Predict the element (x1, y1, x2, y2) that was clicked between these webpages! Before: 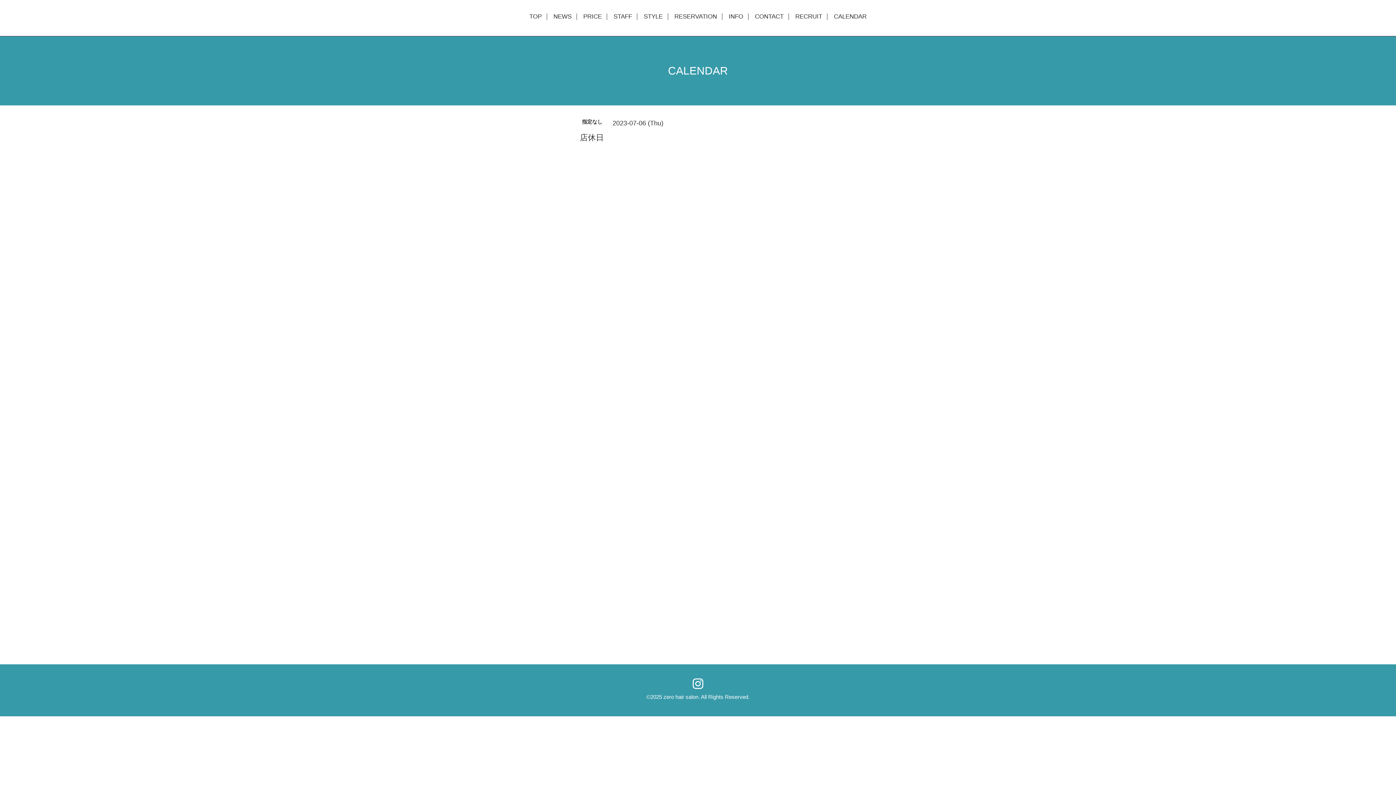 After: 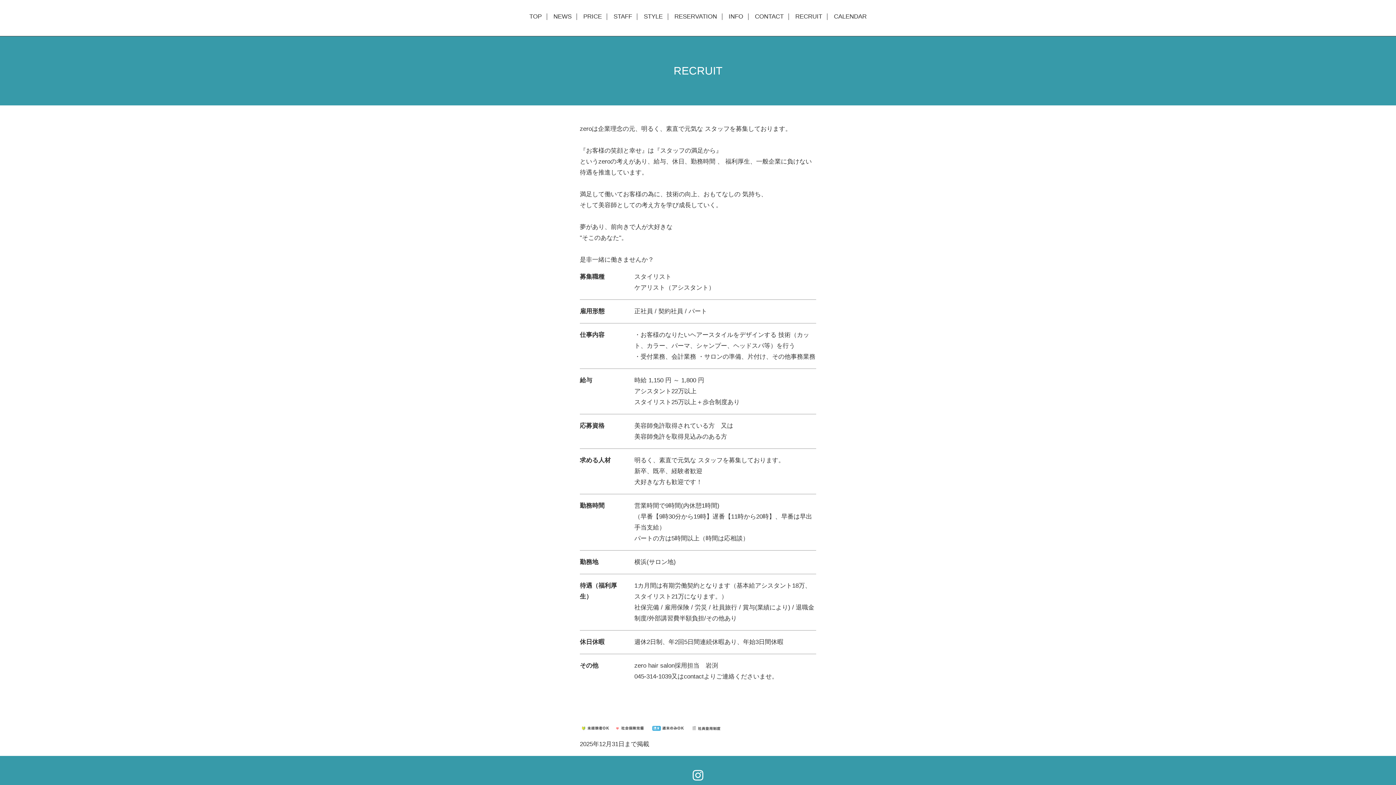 Action: label: RECRUIT bbox: (790, 13, 827, 19)